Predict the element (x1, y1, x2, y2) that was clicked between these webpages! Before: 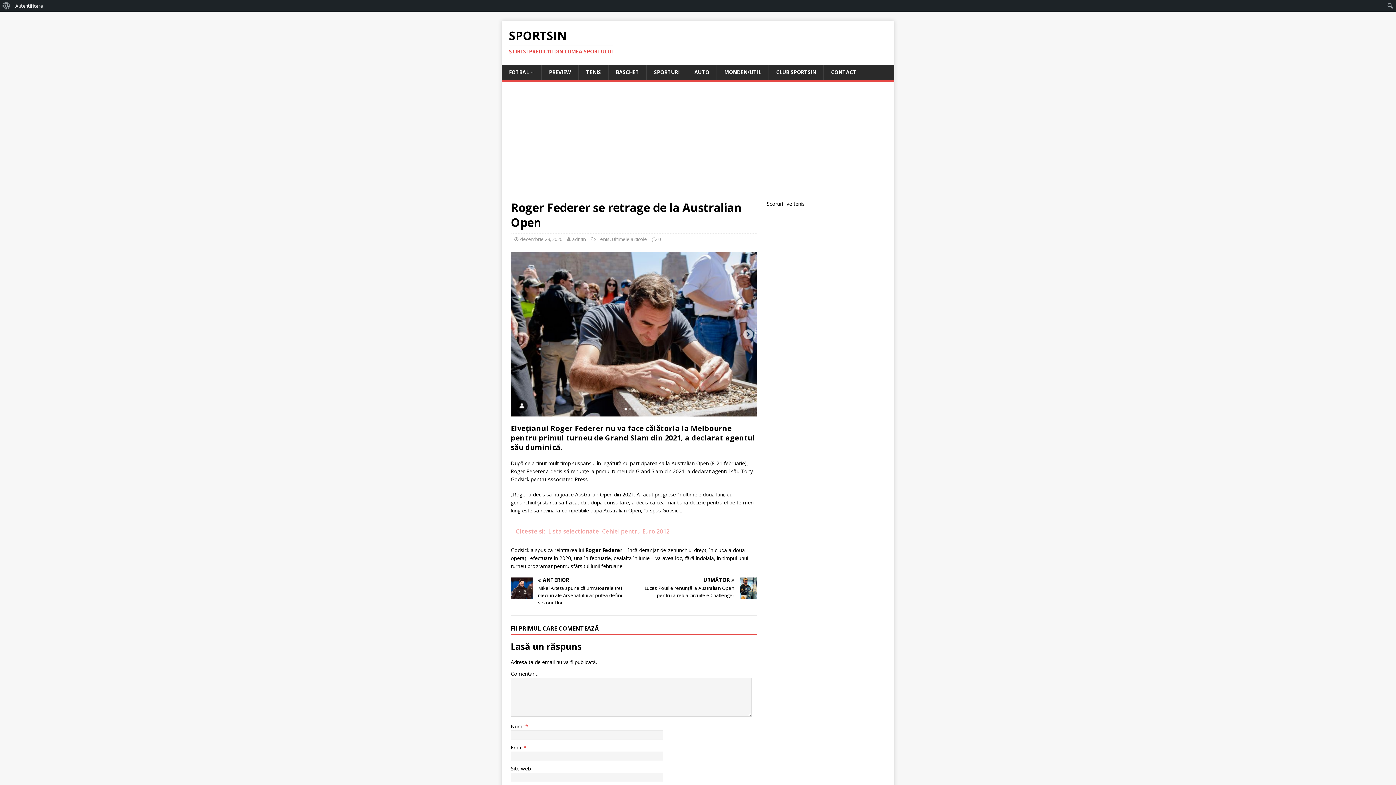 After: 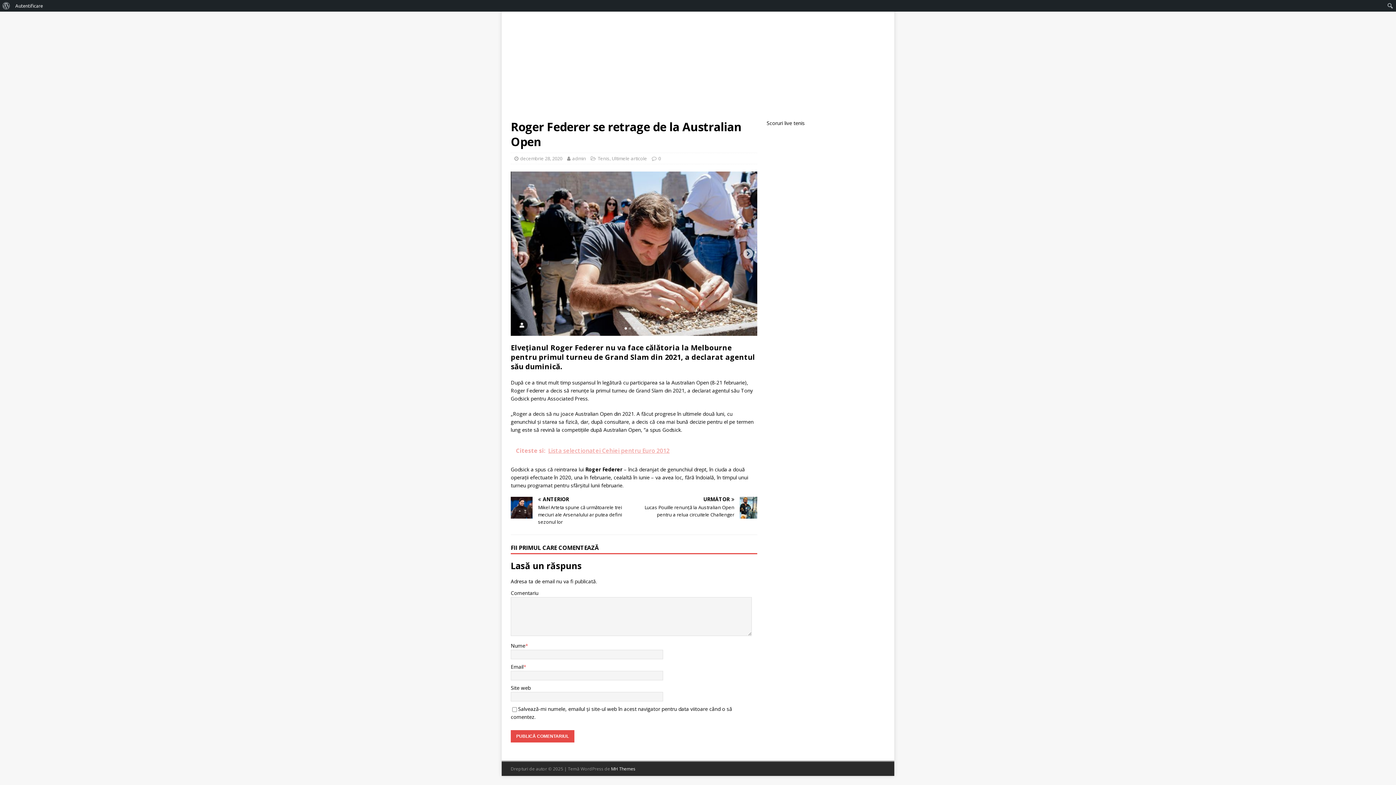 Action: bbox: (658, 236, 661, 242) label: 0